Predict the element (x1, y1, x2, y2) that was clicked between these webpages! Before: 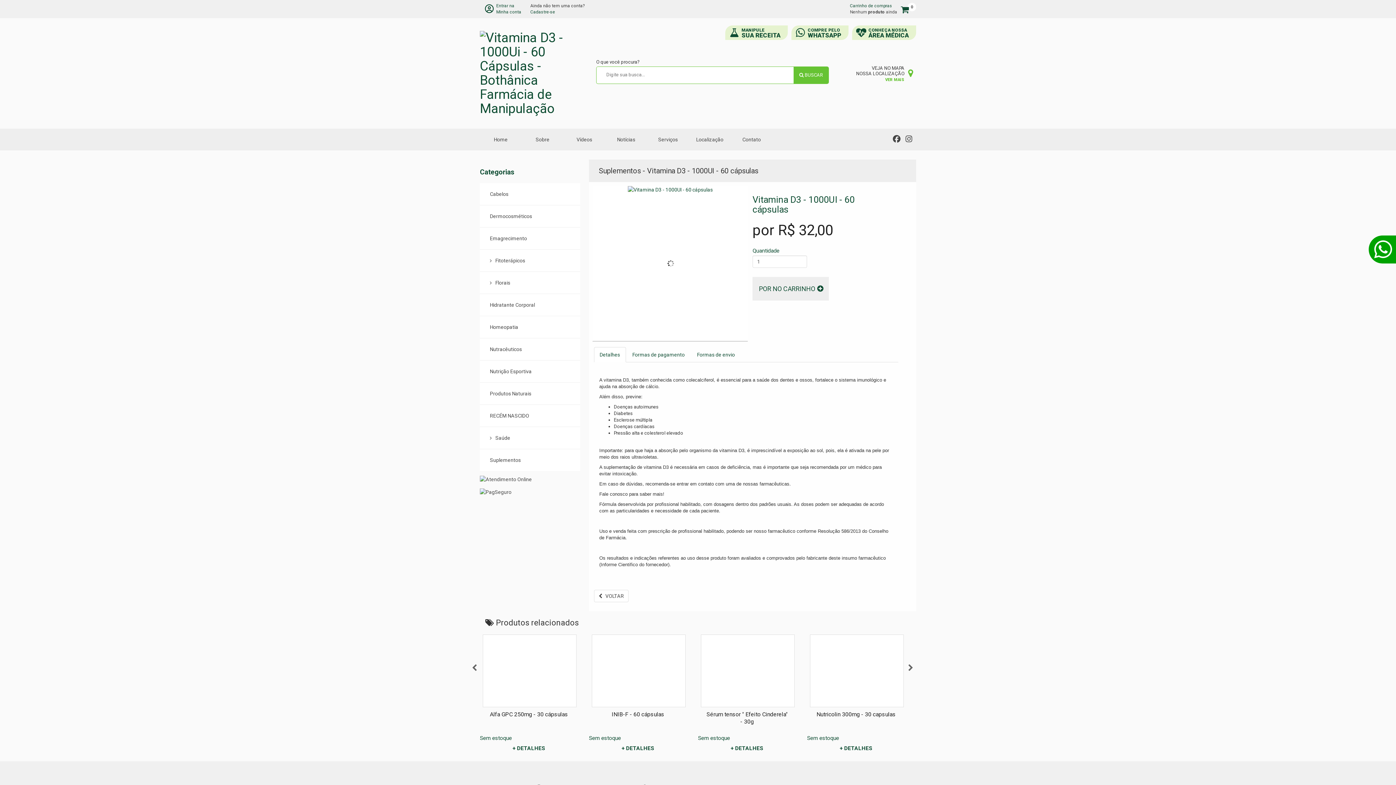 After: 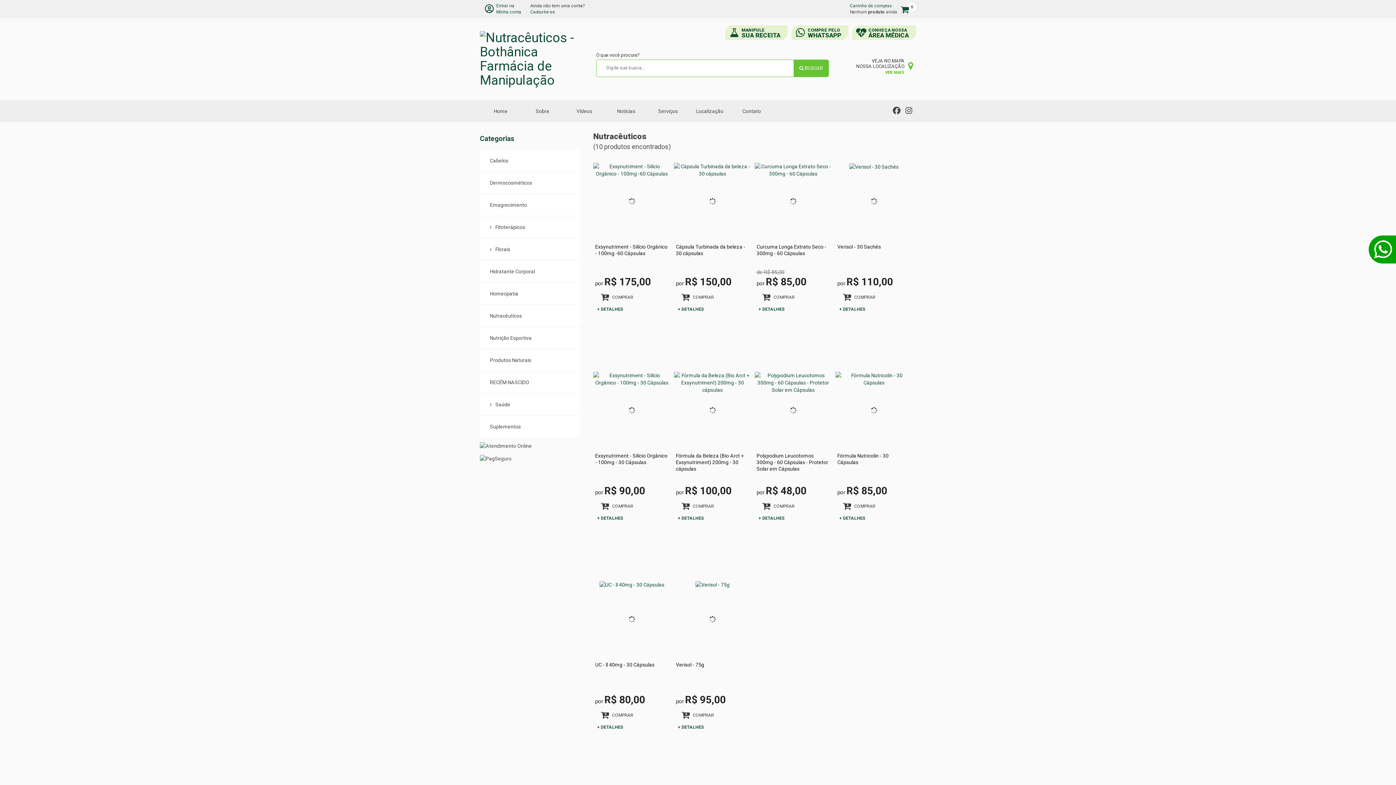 Action: label: Nutracêuticos bbox: (480, 338, 580, 360)